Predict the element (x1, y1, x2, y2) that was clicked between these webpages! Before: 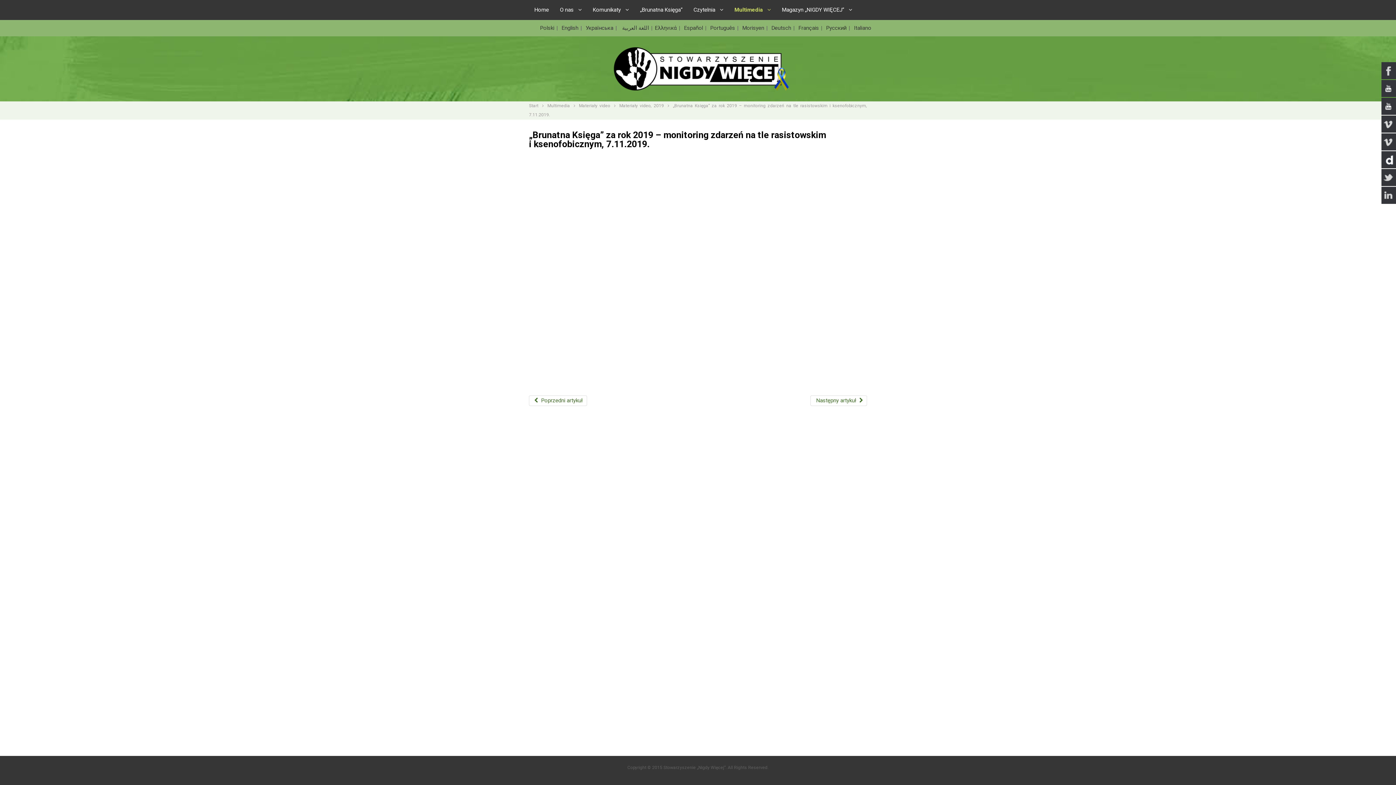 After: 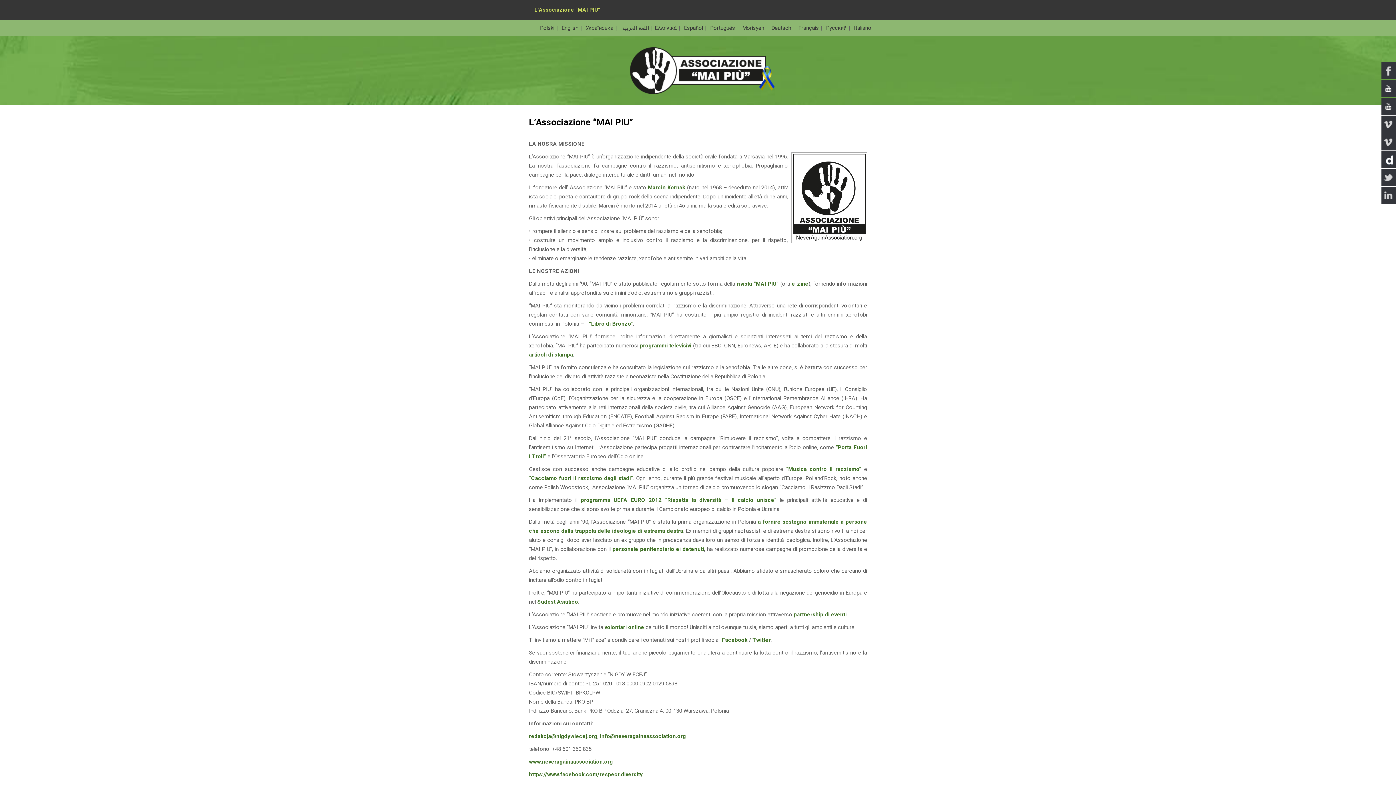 Action: bbox: (854, 24, 871, 31) label: Italiano